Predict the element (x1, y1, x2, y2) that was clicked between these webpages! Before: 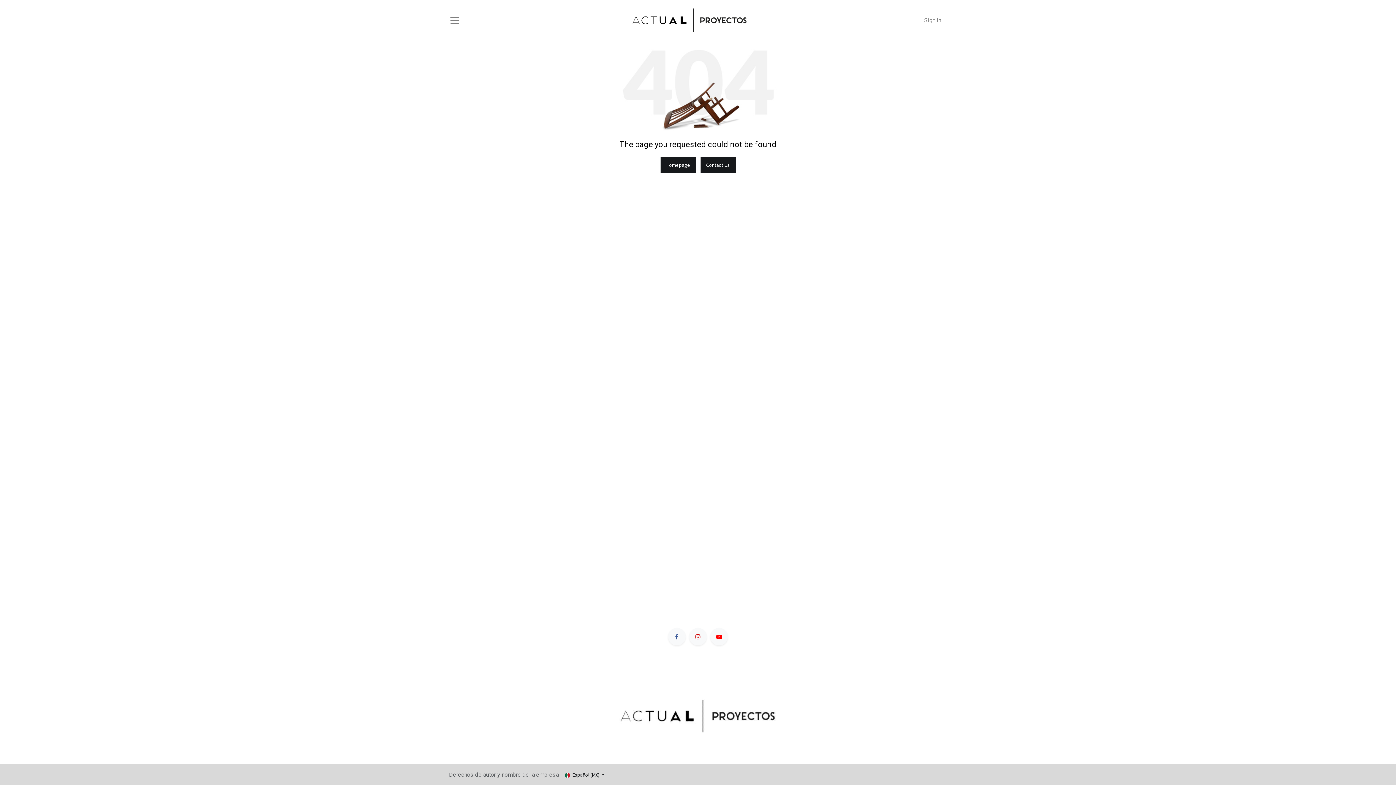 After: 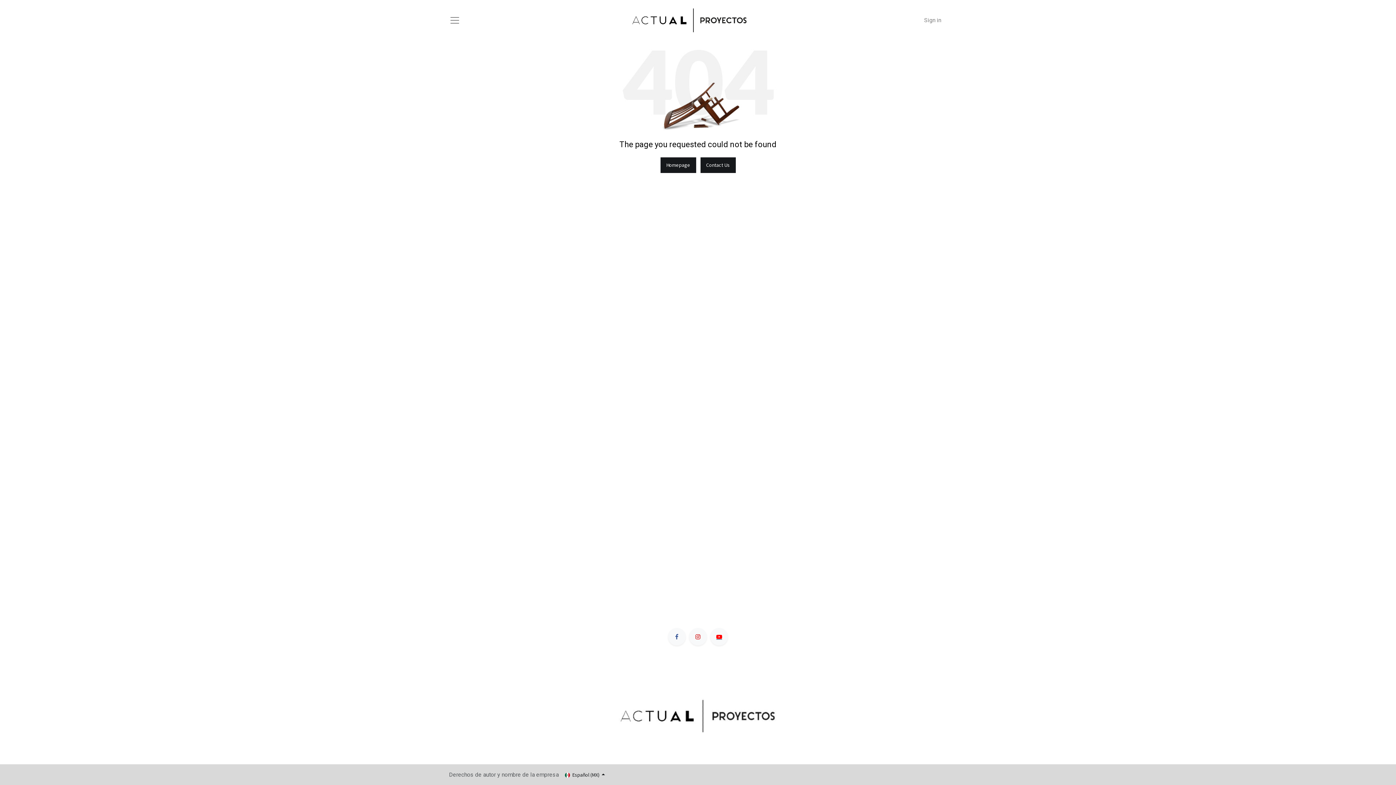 Action: bbox: (710, 628, 728, 645)